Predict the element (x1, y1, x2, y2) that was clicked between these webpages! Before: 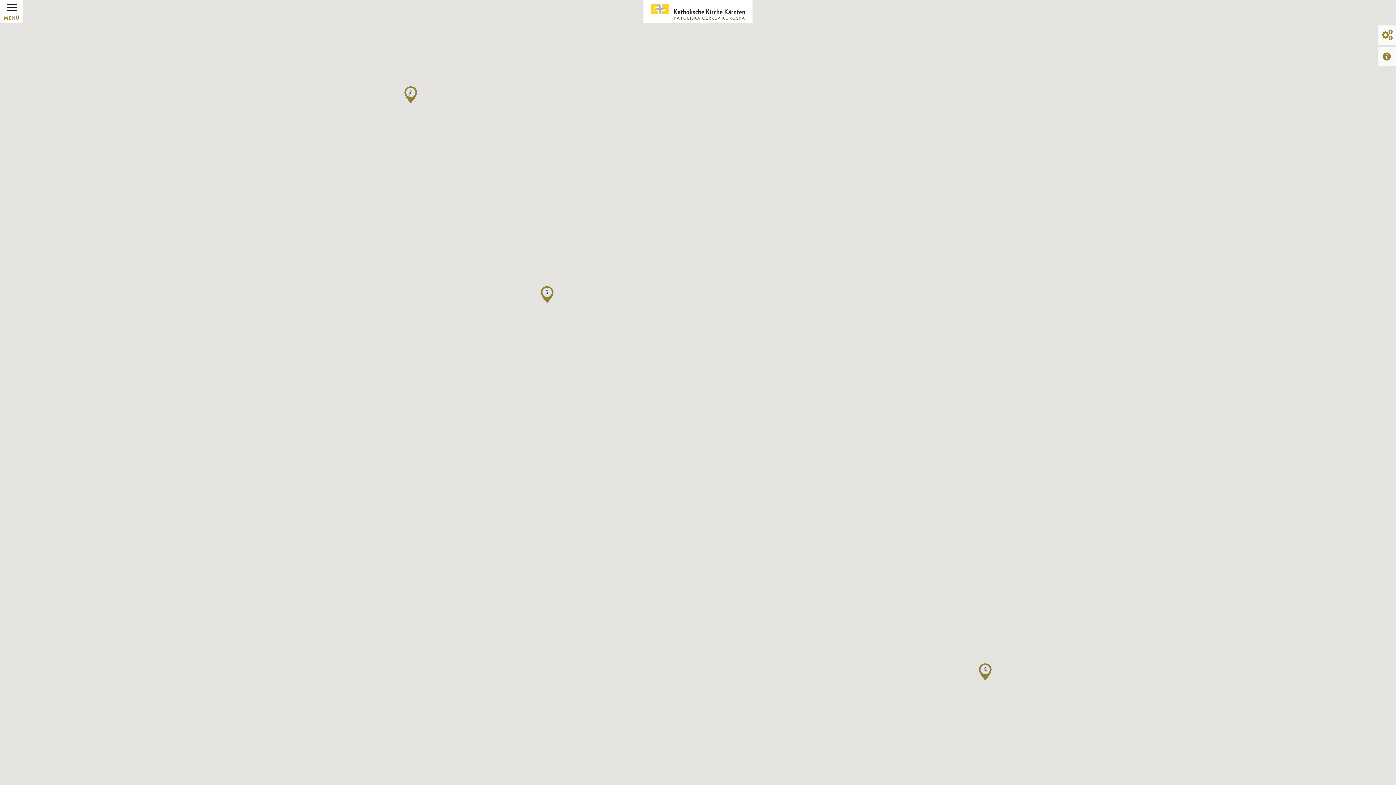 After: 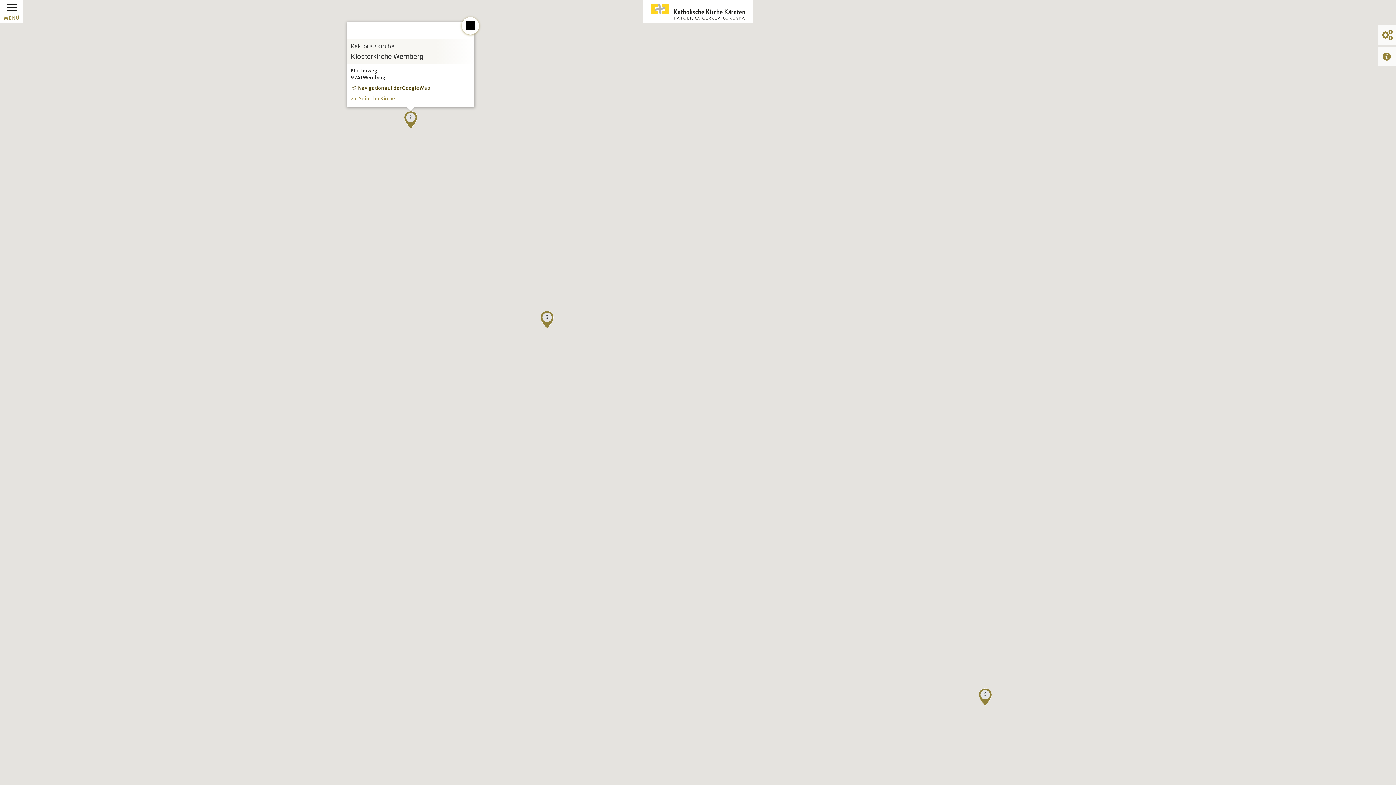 Action: bbox: (401, 85, 420, 104)